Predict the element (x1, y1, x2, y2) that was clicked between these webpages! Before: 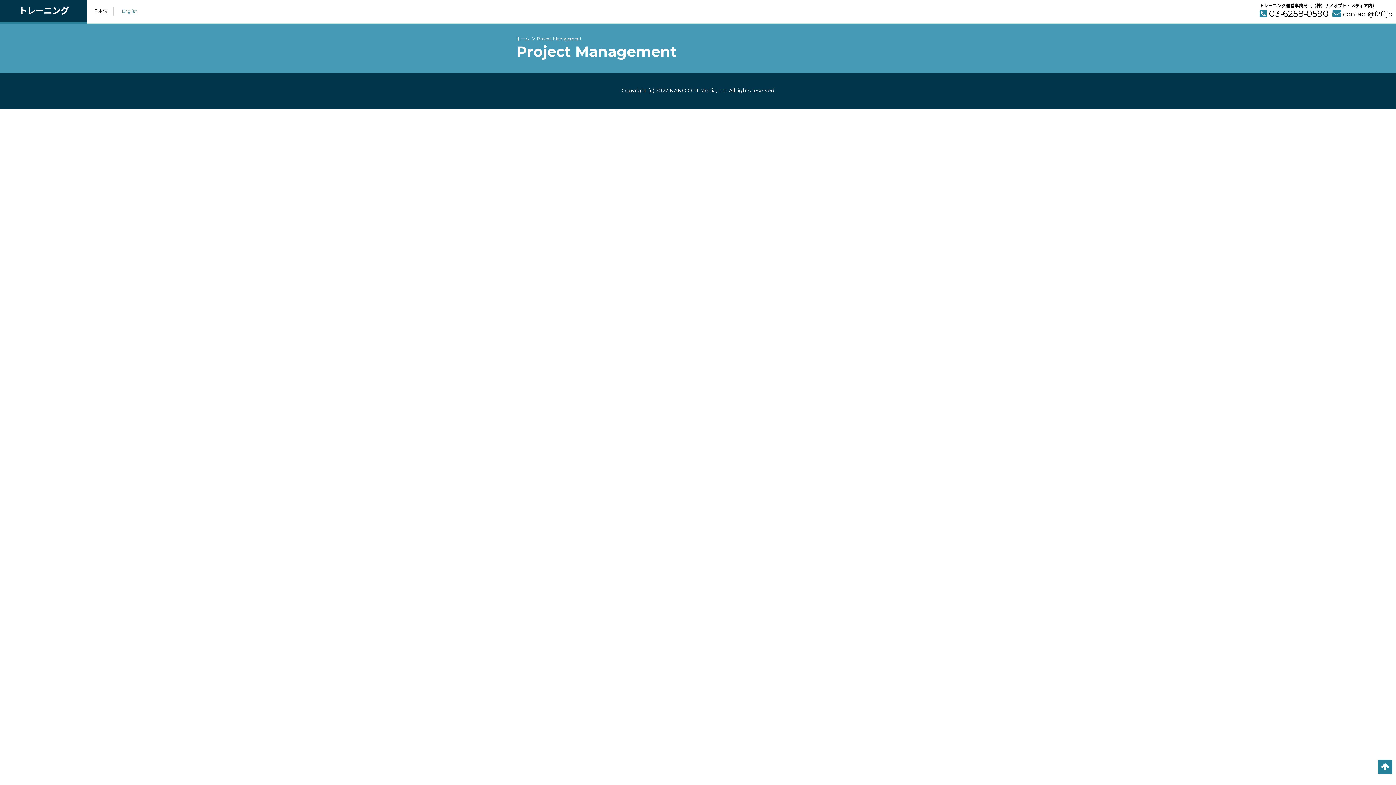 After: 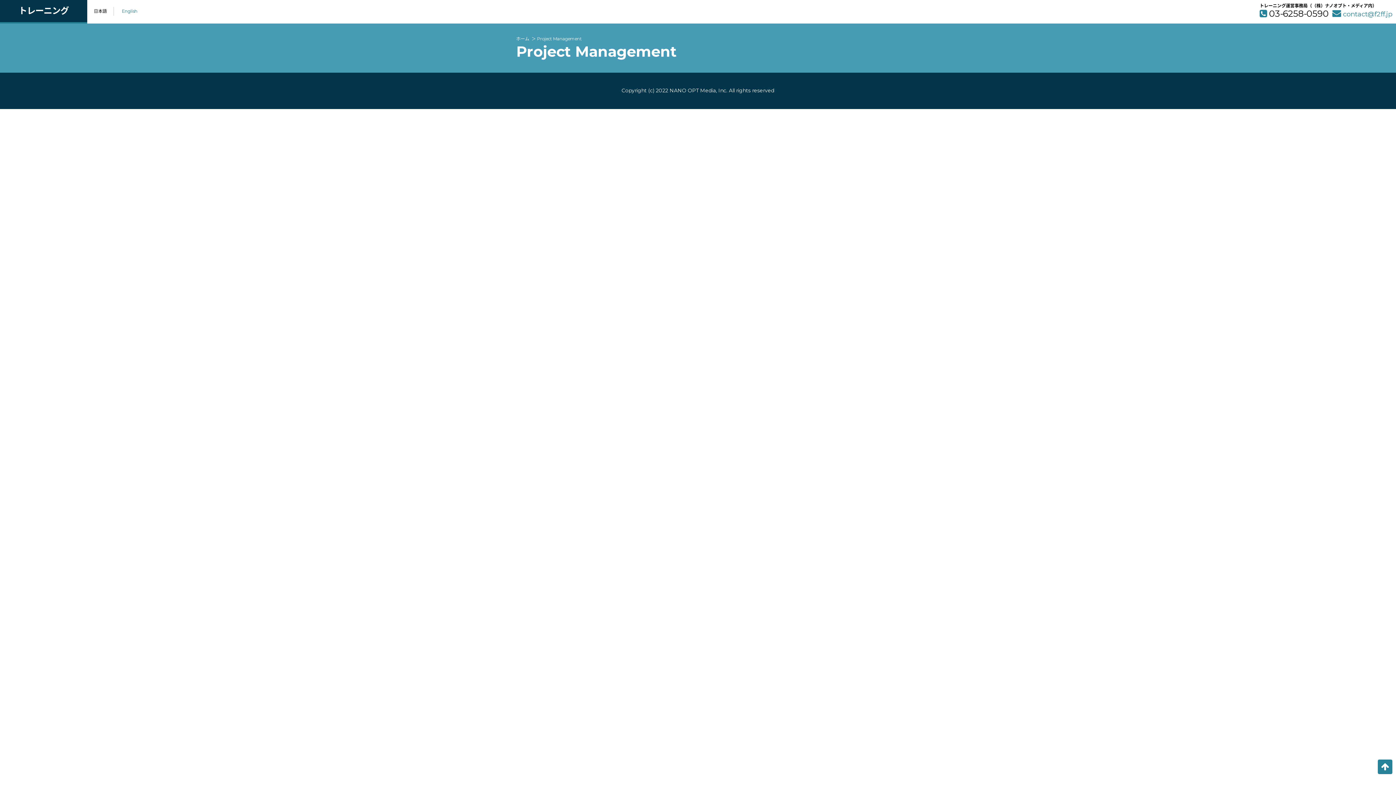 Action: bbox: (1332, 8, 1392, 18) label: contact@f2ff.jp